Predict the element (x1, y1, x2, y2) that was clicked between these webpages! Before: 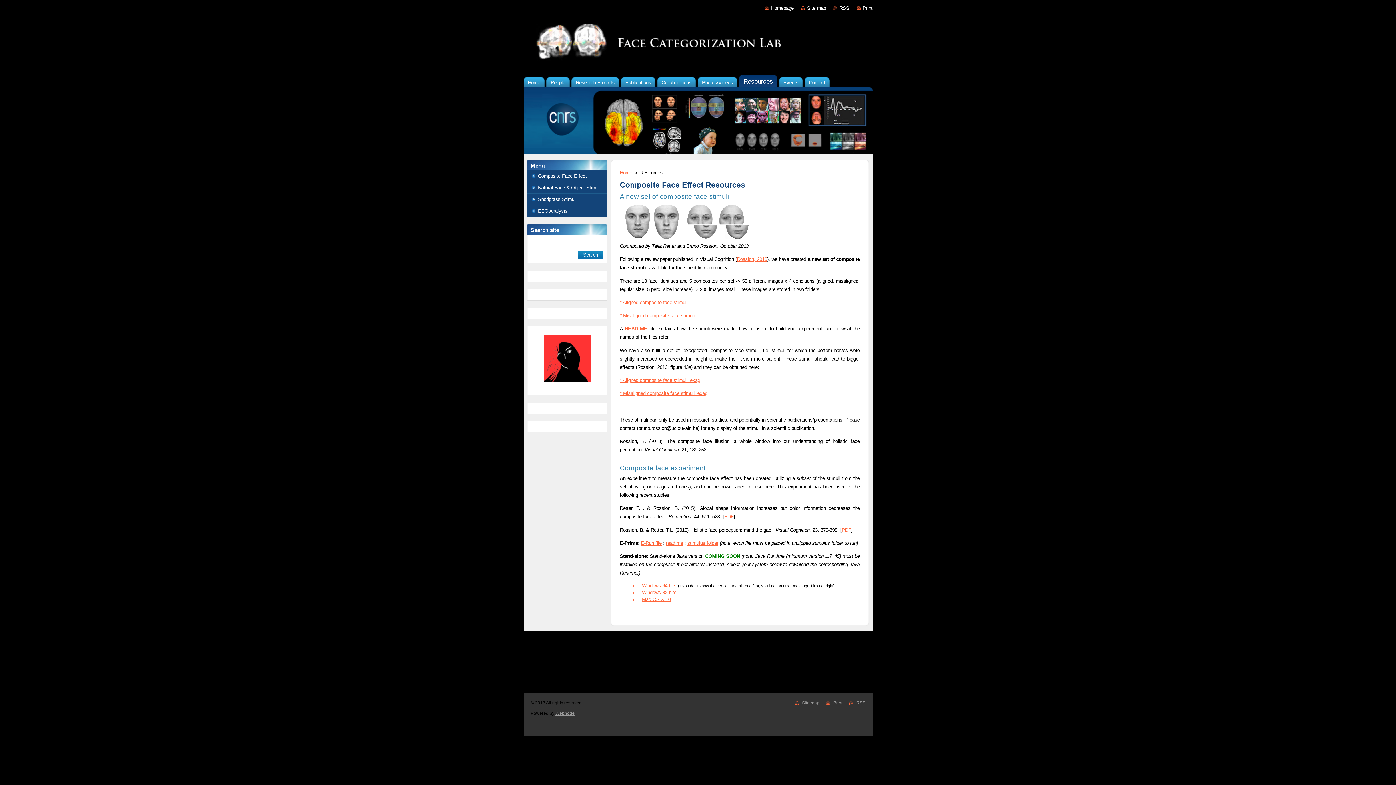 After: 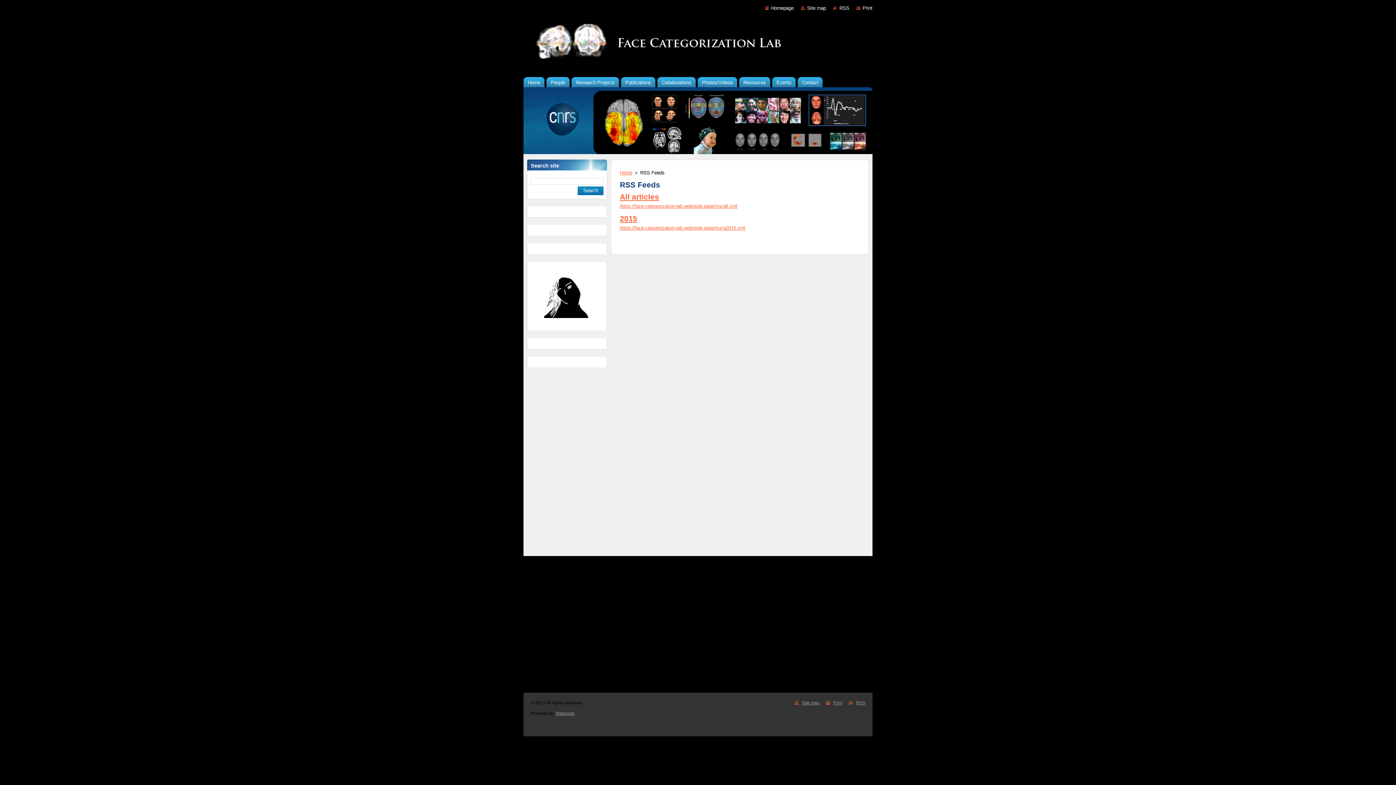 Action: label: RSS bbox: (856, 700, 865, 705)